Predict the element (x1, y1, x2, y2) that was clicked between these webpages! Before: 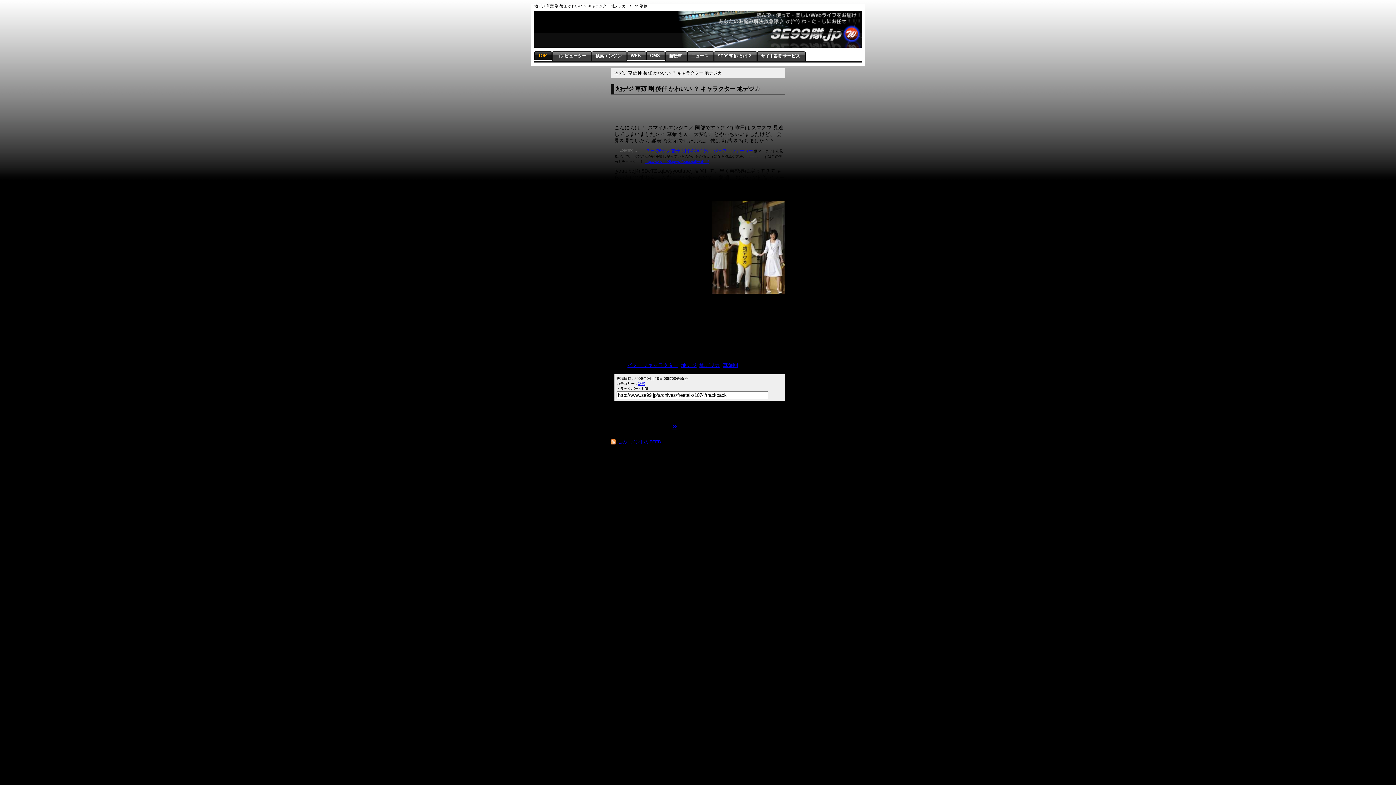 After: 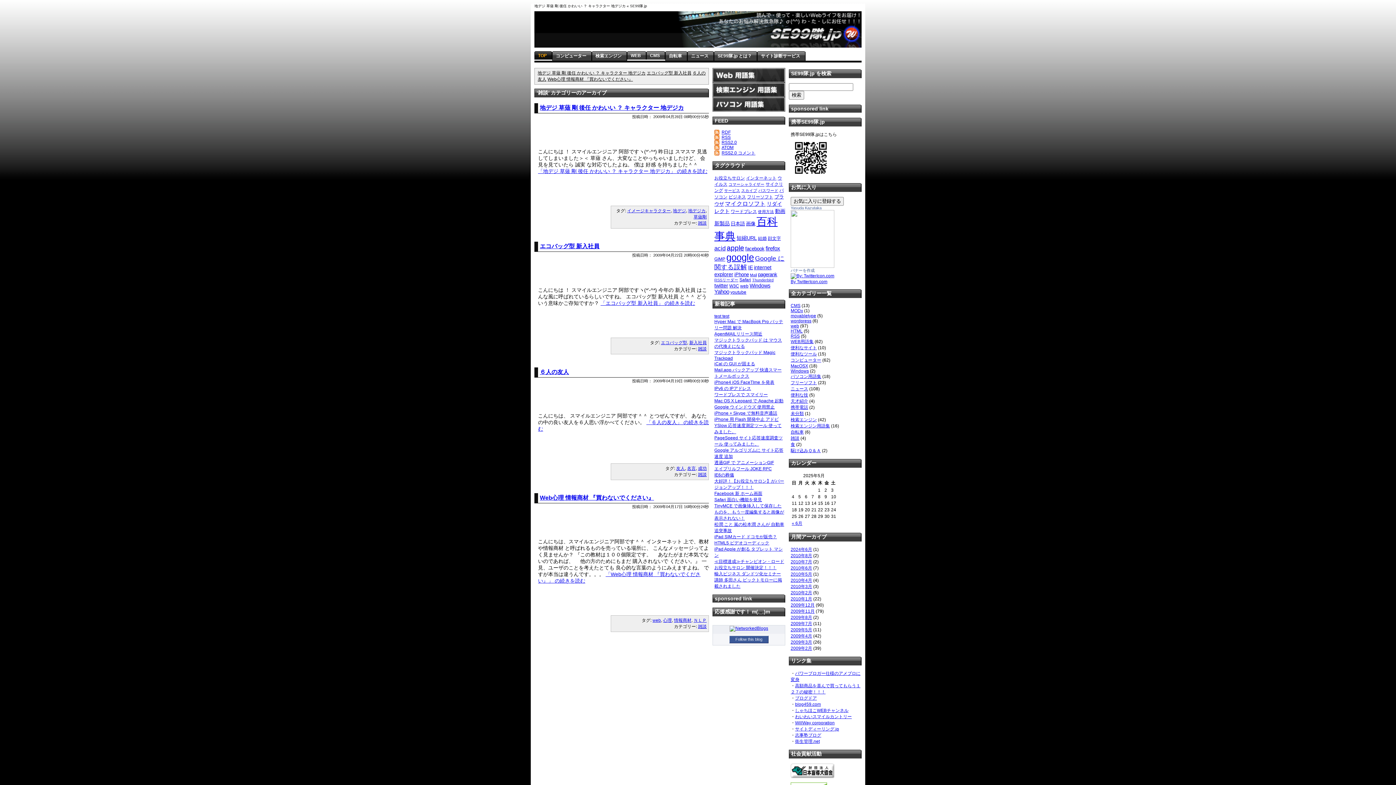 Action: bbox: (638, 381, 645, 385) label: 雑談